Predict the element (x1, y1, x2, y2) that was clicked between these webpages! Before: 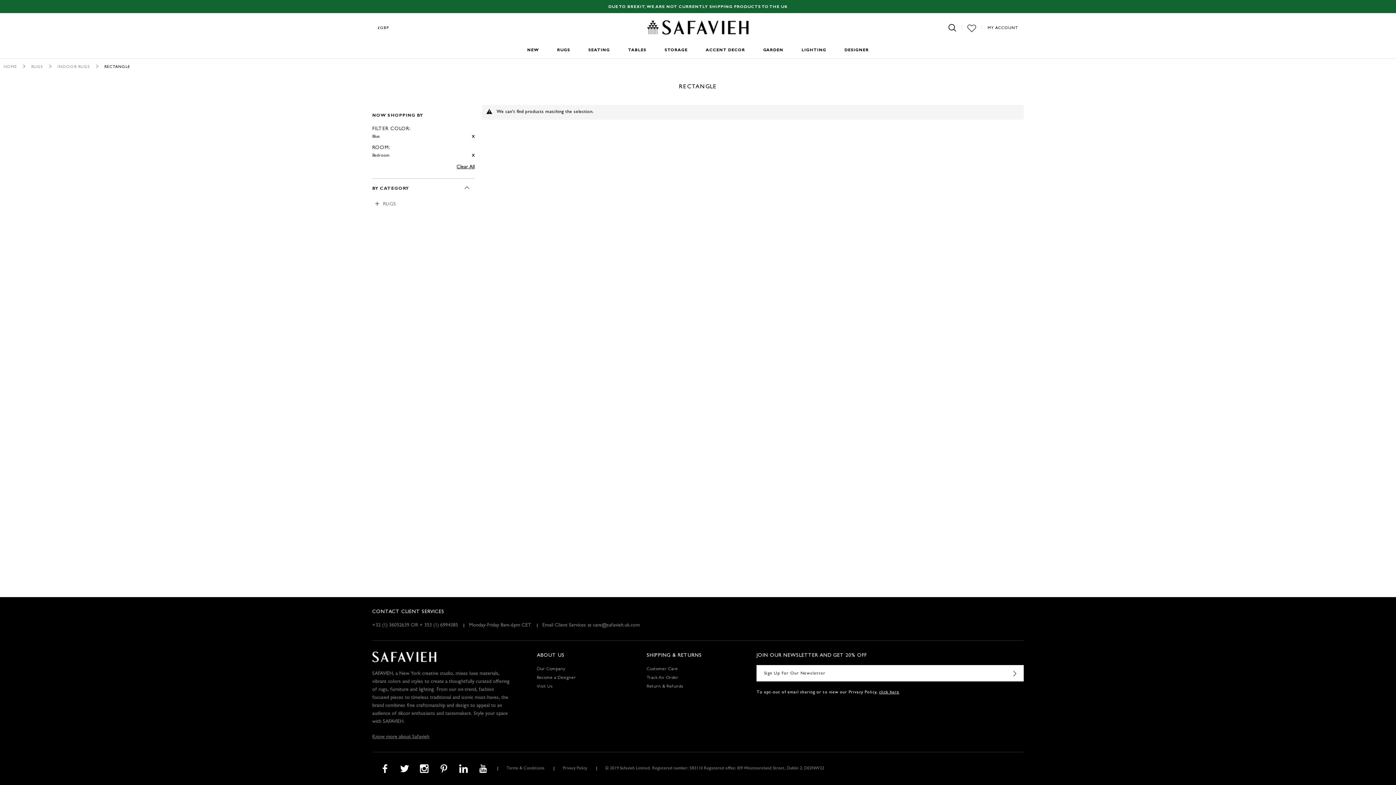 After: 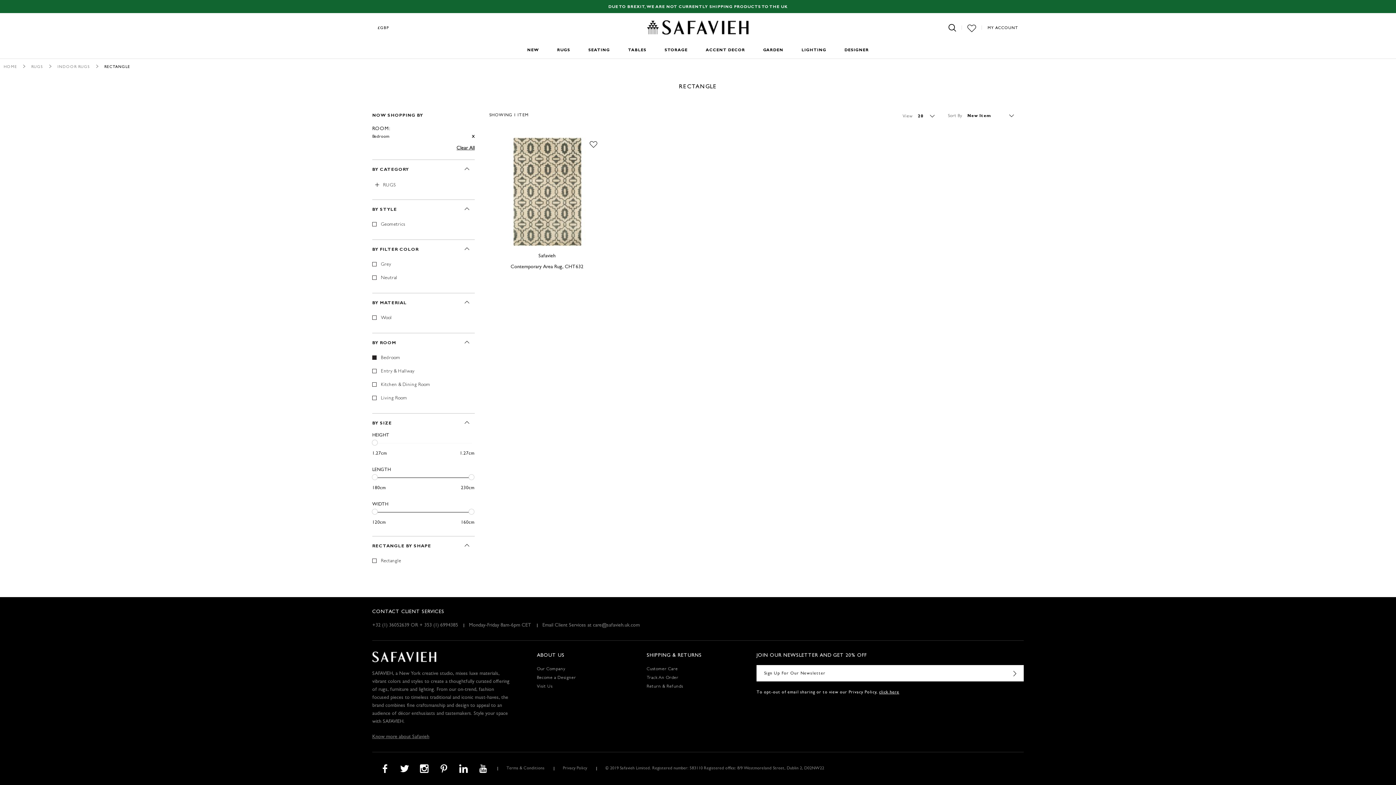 Action: bbox: (472, 132, 474, 140) label:  Remove This Item